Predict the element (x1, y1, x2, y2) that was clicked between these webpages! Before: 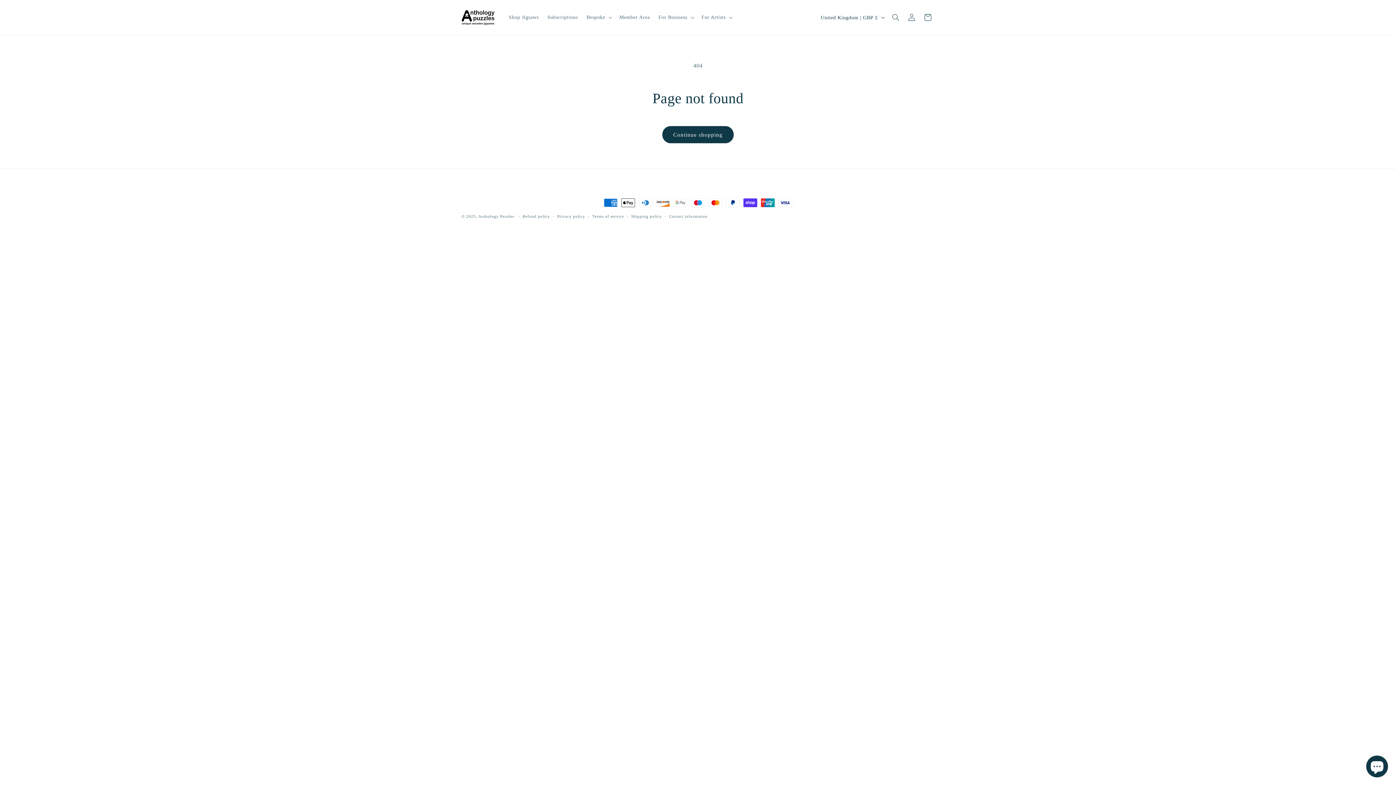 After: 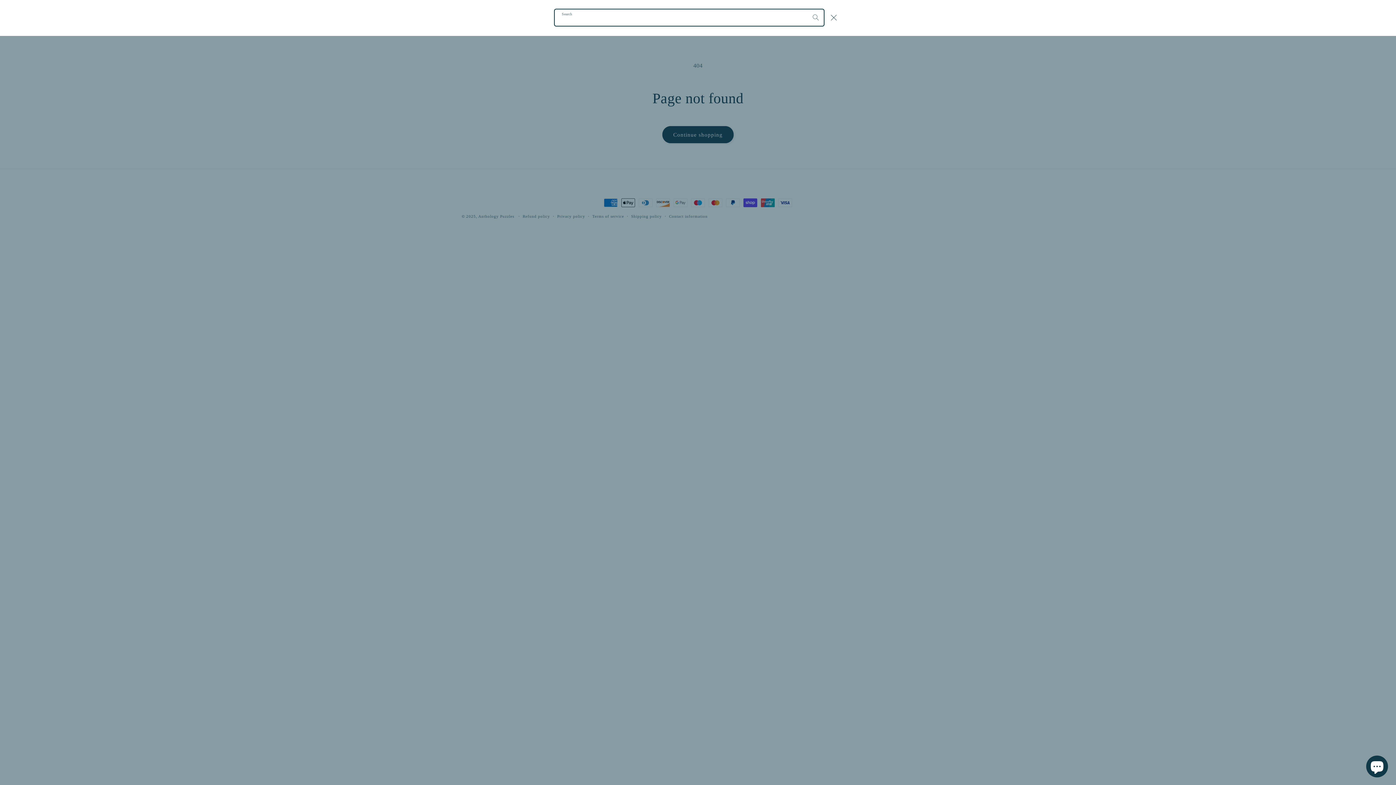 Action: label: Search bbox: (888, 9, 904, 25)